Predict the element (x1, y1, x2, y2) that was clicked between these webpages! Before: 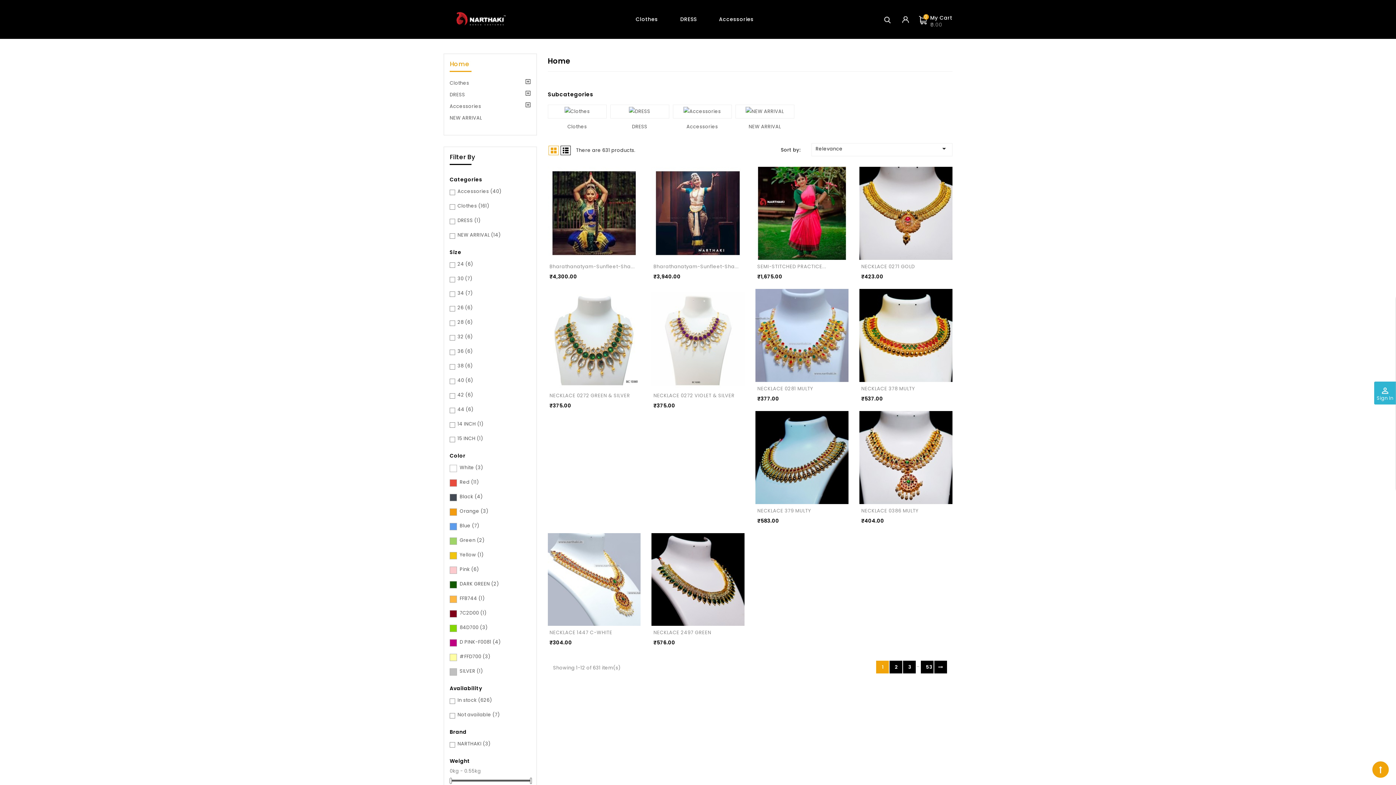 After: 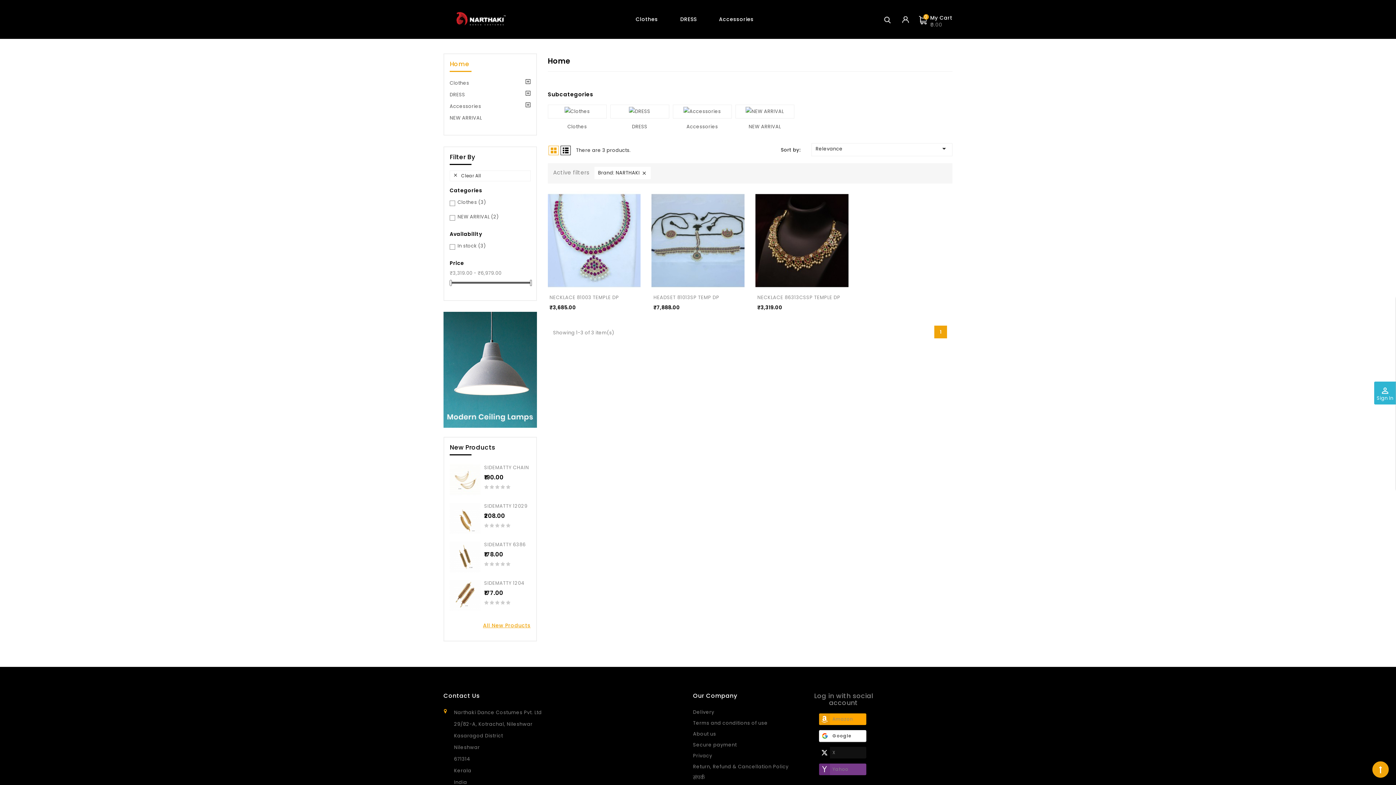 Action: label: NARTHAKI (3) bbox: (457, 739, 527, 749)